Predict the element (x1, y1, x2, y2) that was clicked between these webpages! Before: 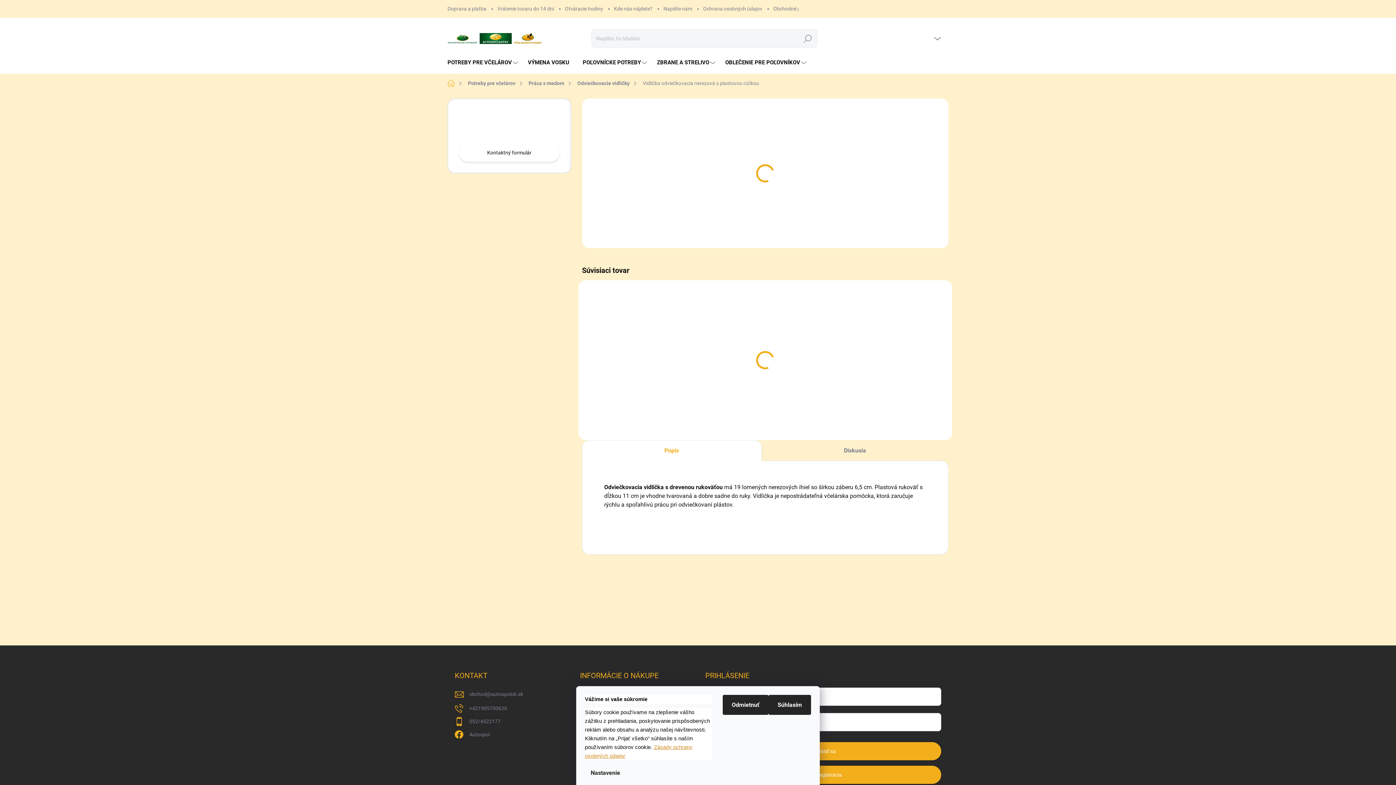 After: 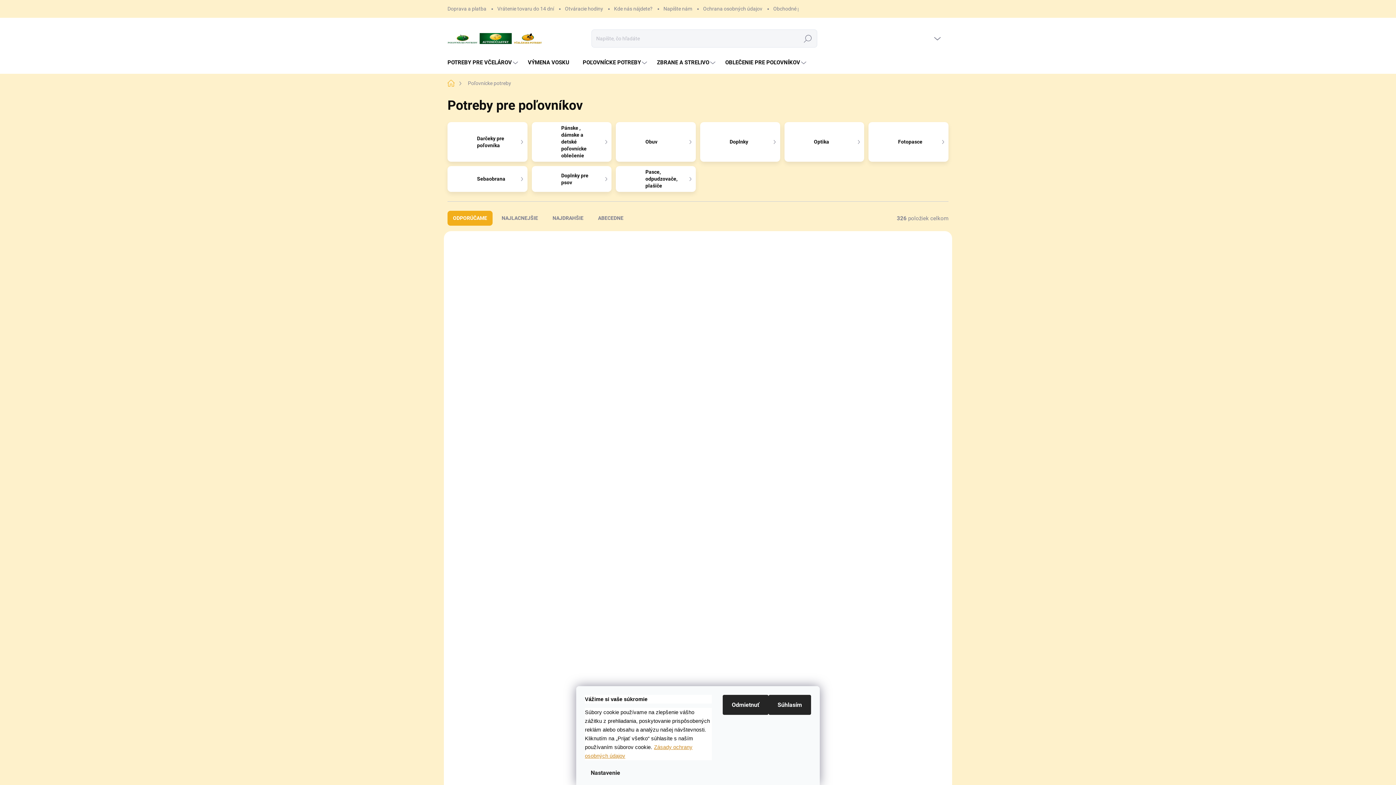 Action: bbox: (574, 52, 649, 73) label: POĽOVNÍCKE POTREBY